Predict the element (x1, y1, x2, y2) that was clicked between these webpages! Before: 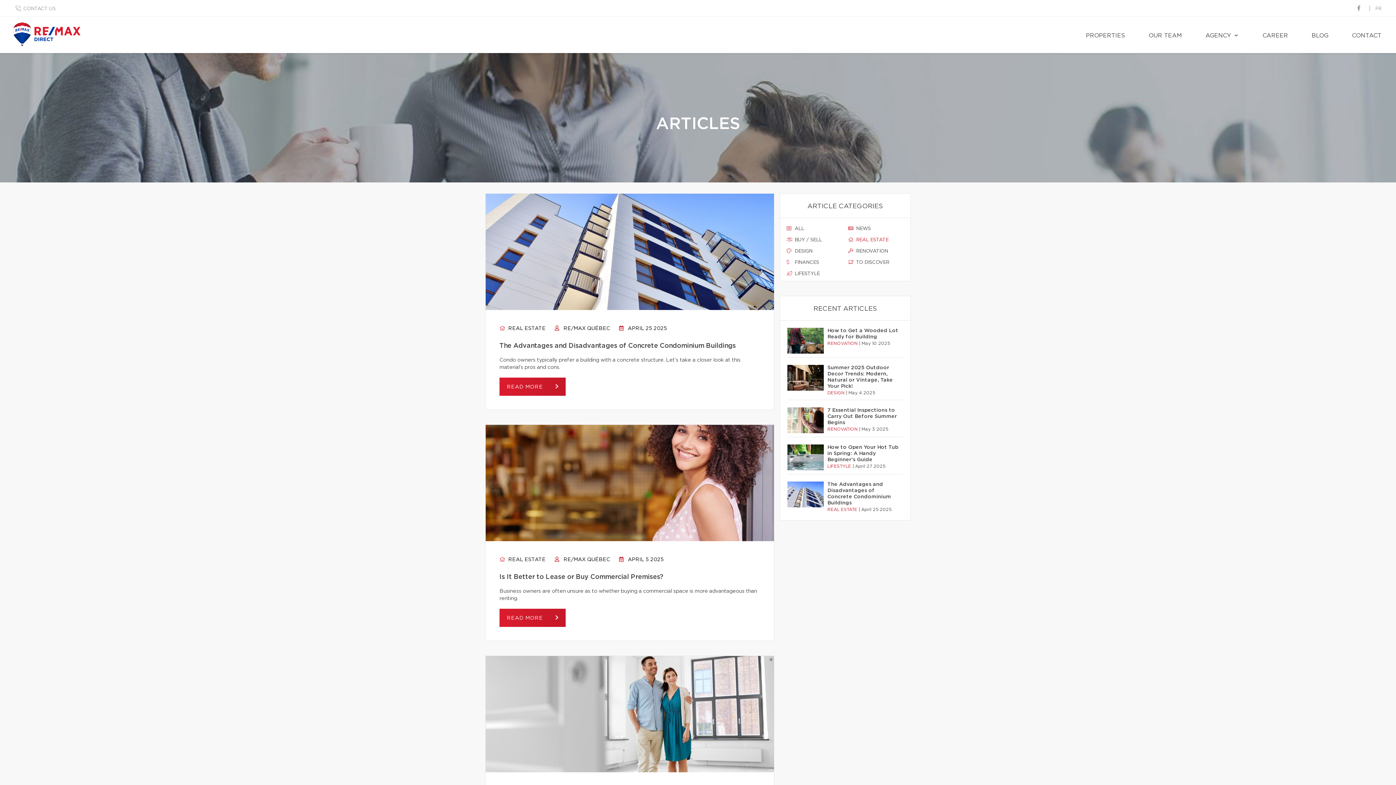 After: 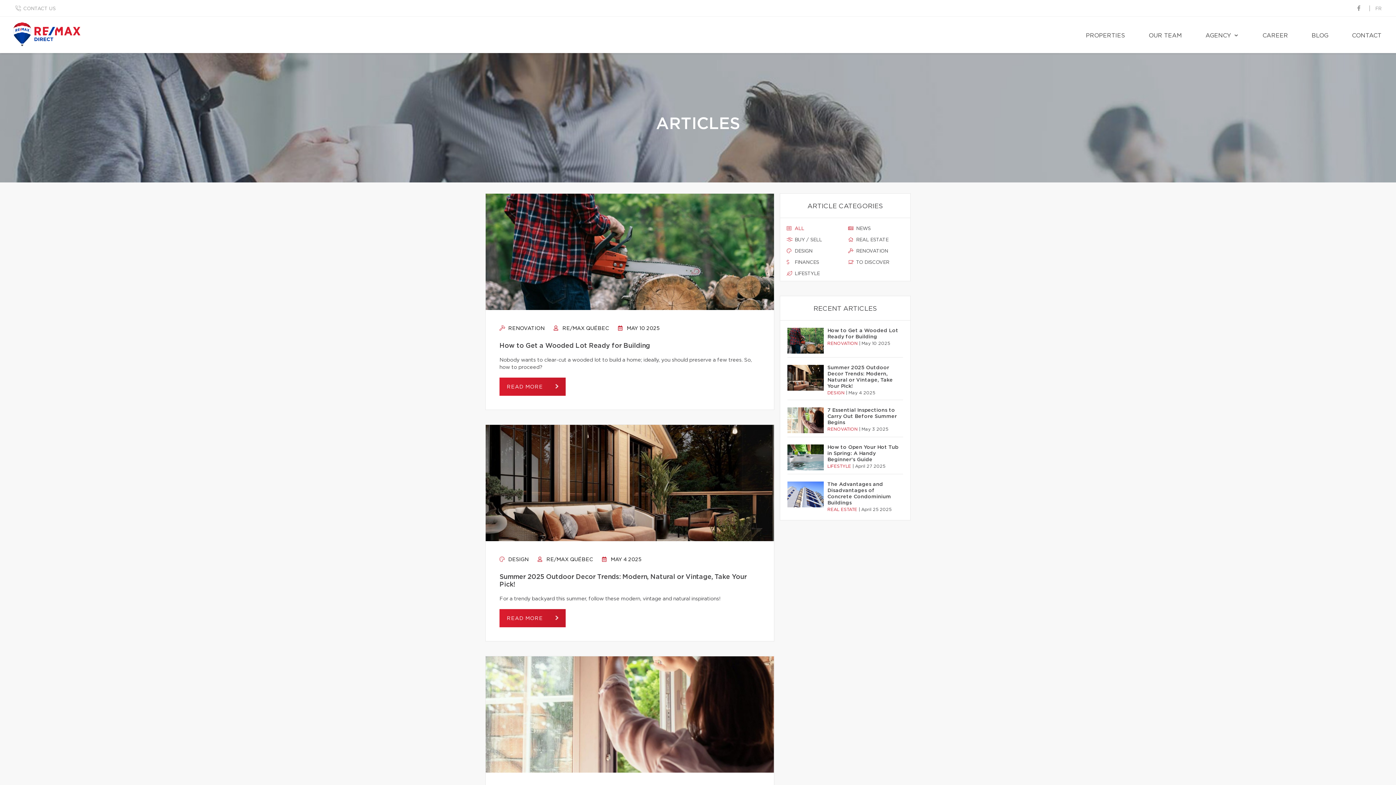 Action: bbox: (786, 225, 842, 232) label:  ALL